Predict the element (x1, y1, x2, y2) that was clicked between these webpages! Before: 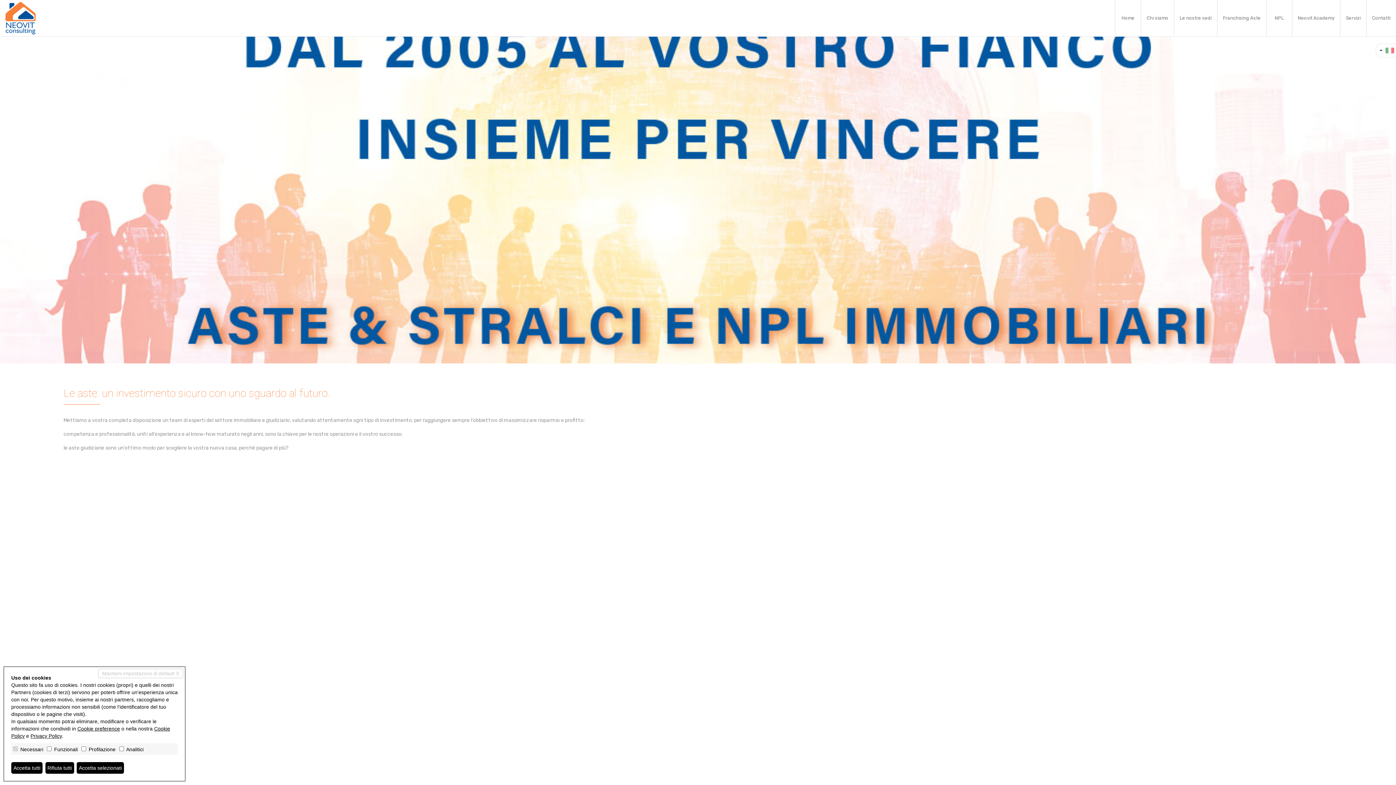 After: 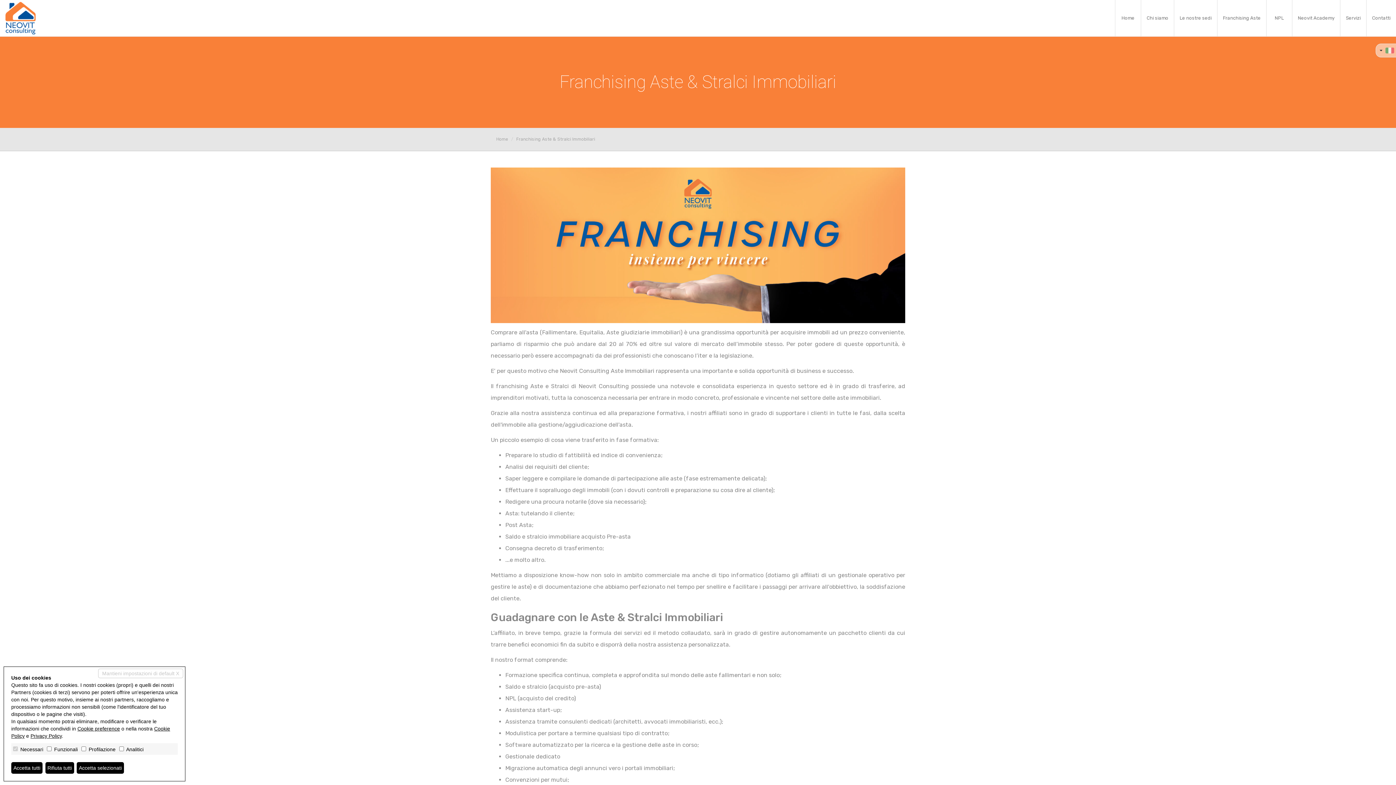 Action: bbox: (1217, 0, 1266, 36) label: Franchising Aste